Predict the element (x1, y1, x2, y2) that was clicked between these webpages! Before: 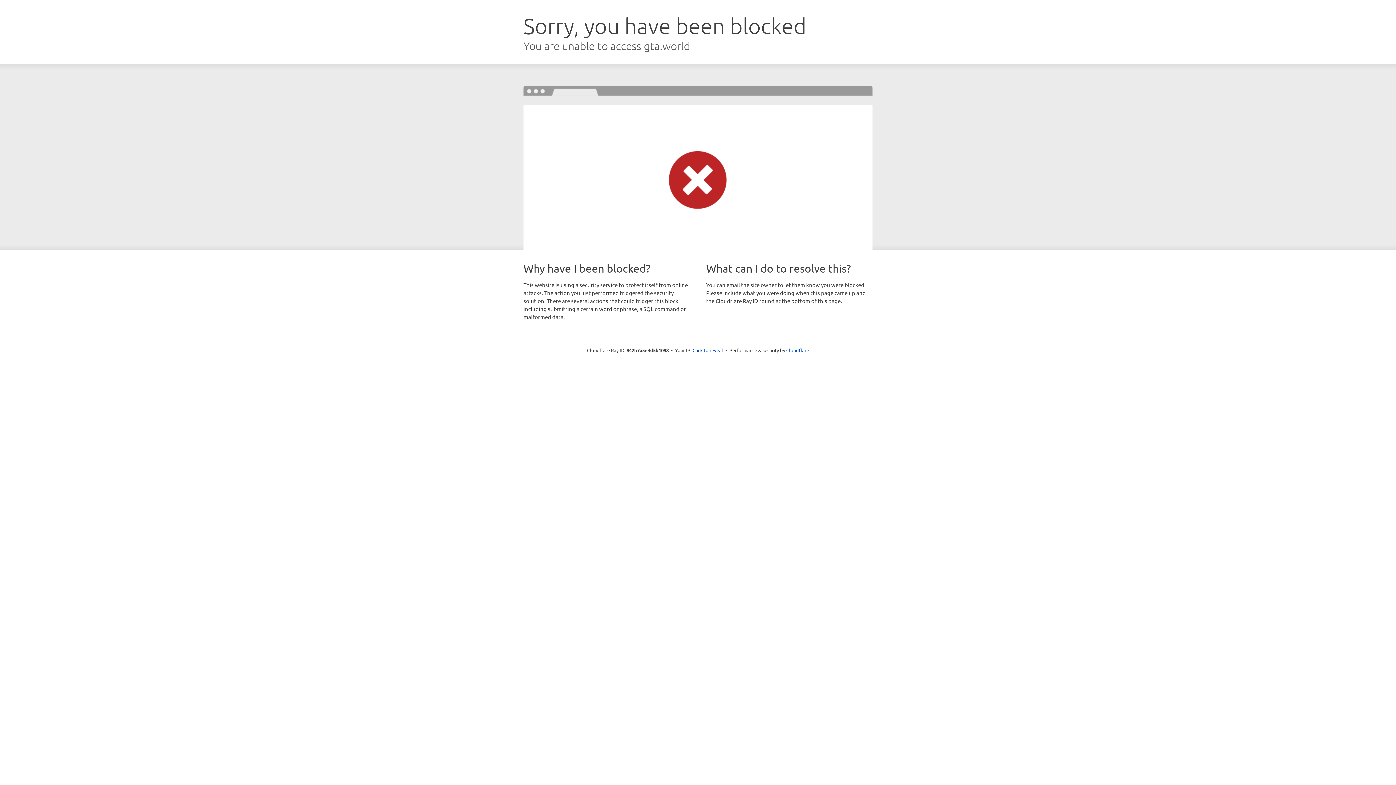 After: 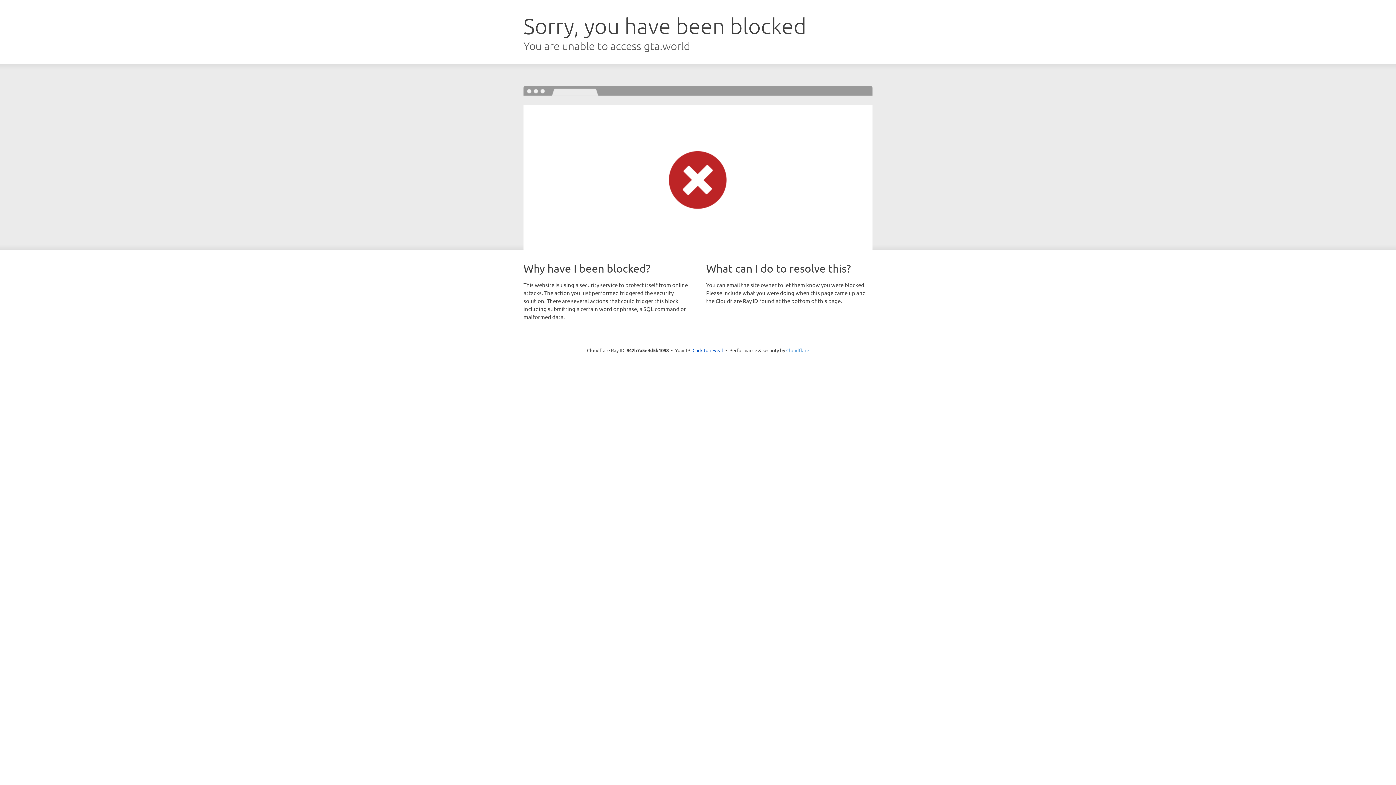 Action: label: Cloudflare bbox: (786, 347, 809, 353)